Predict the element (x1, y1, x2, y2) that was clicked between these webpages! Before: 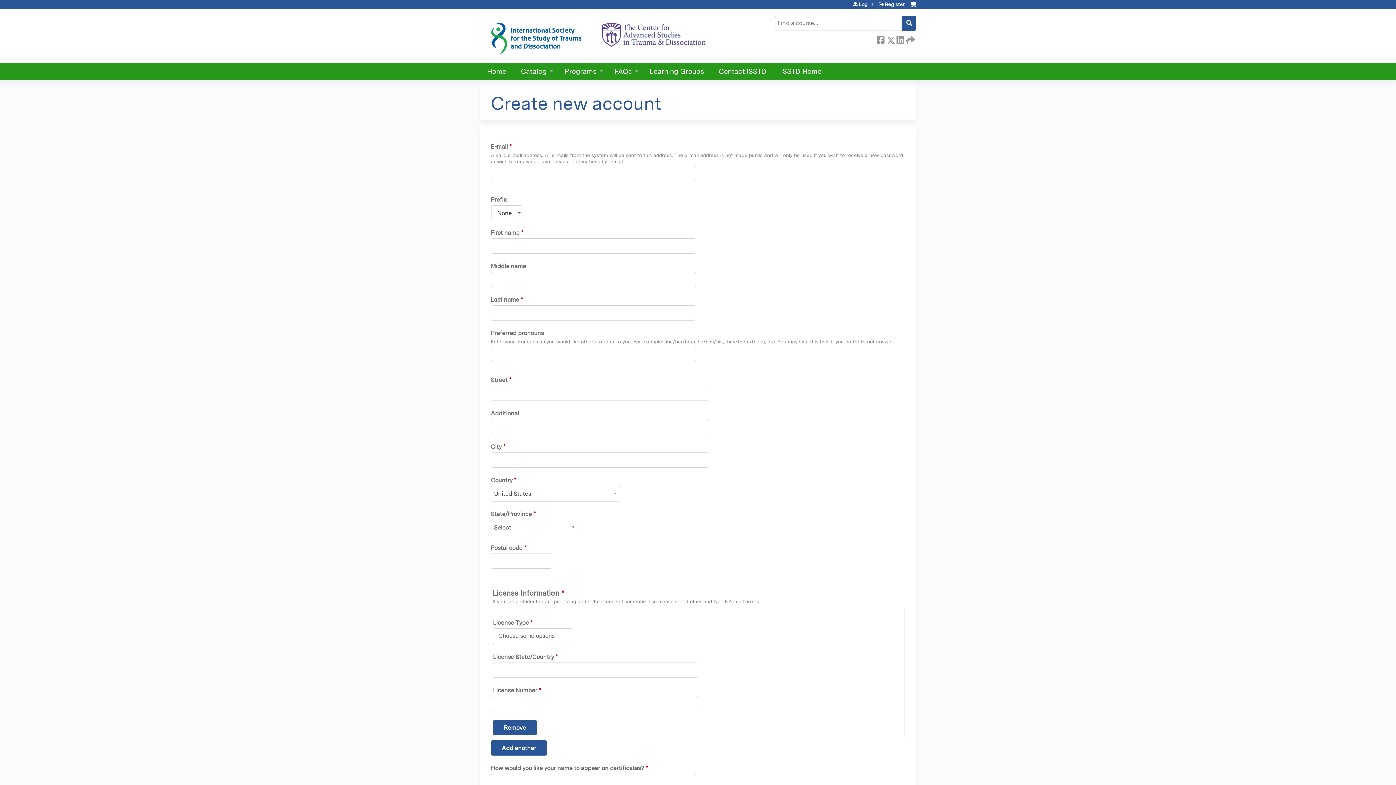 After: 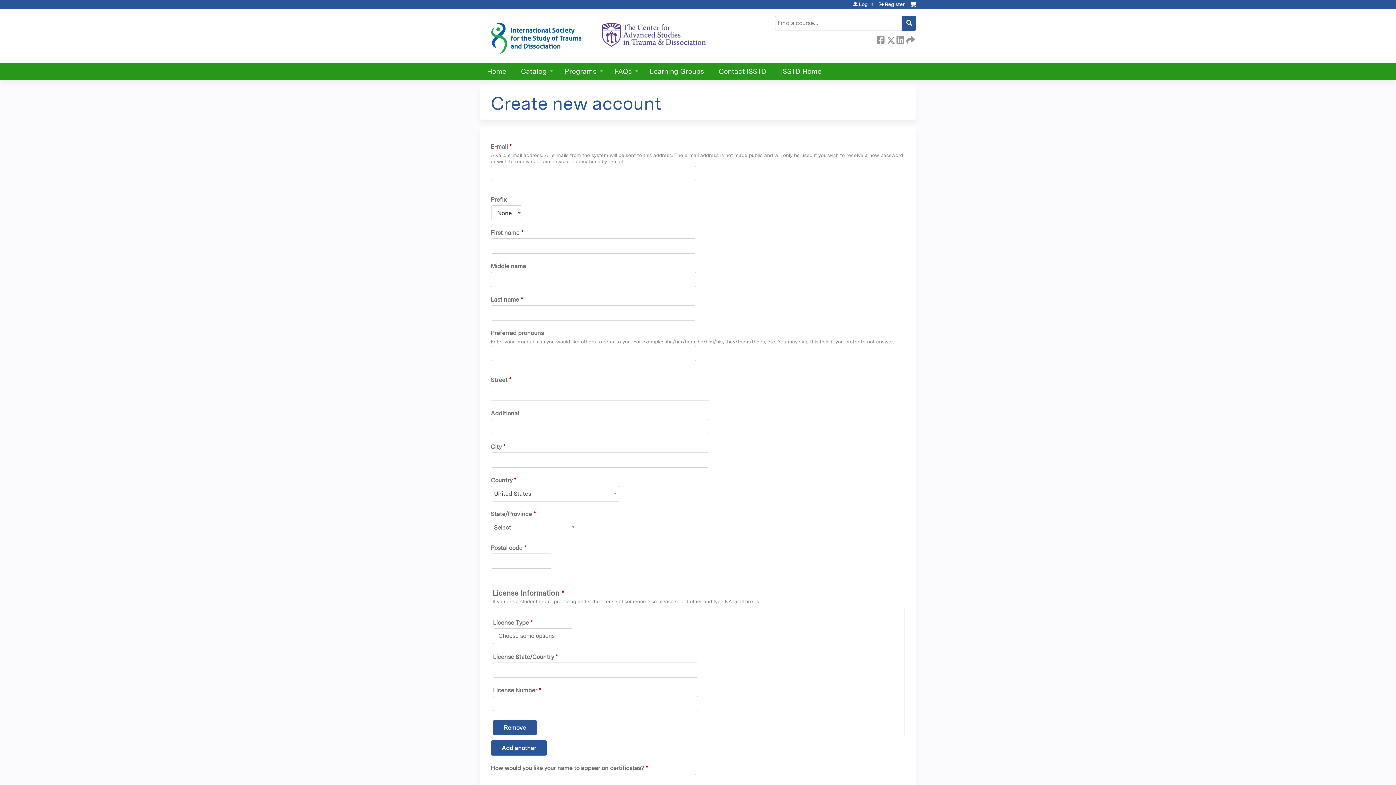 Action: label: Register bbox: (878, 1, 904, 6)